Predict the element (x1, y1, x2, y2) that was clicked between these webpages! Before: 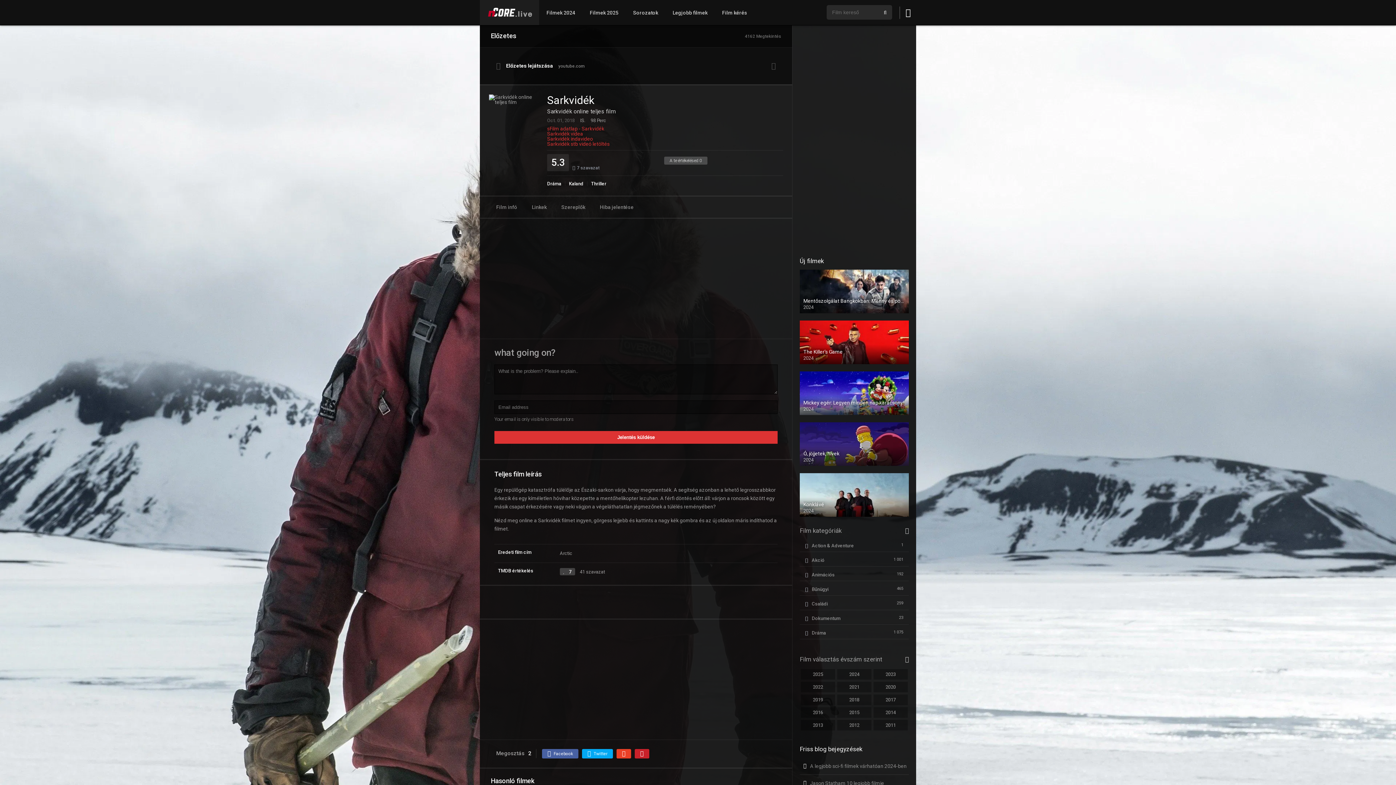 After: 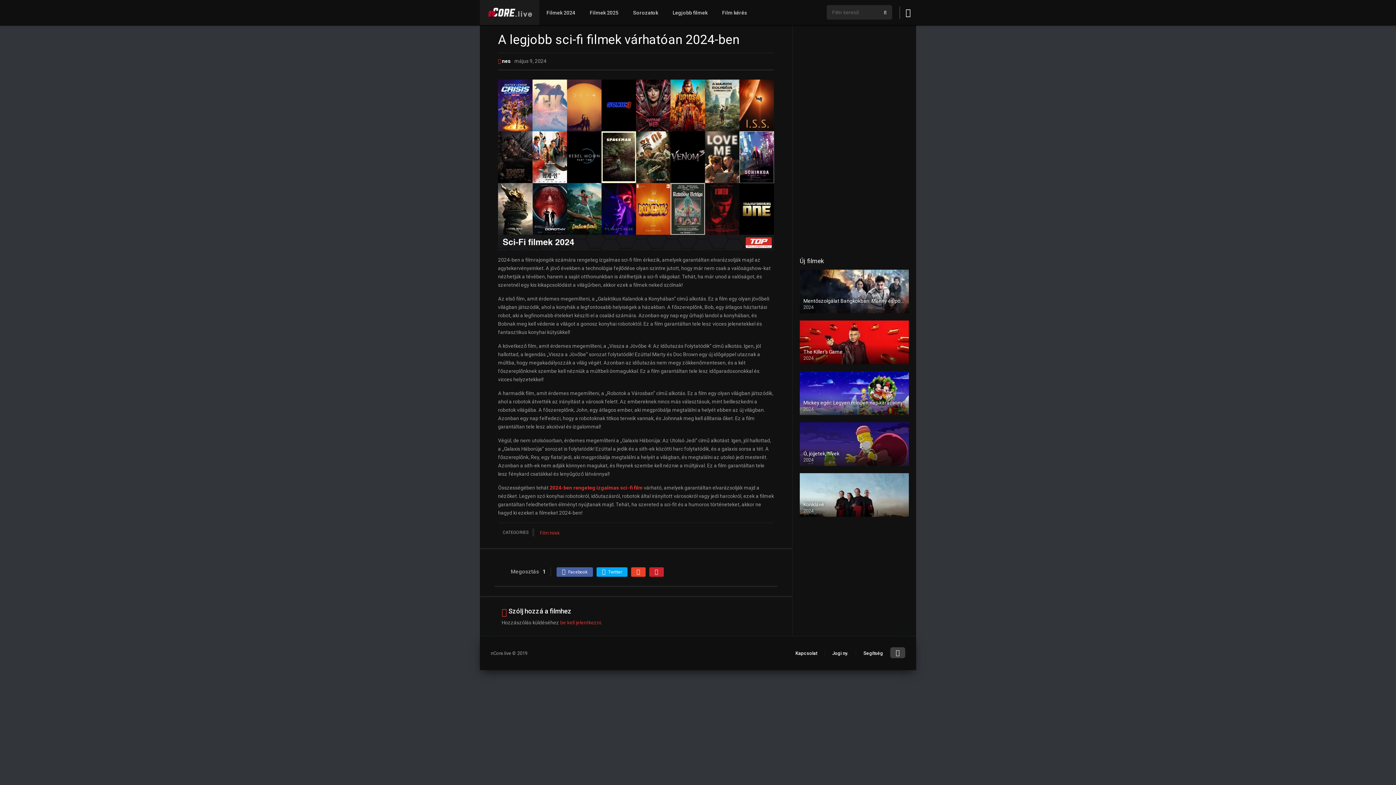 Action: bbox: (810, 763, 906, 769) label: A legjobb sci-fi filmek várhatóan 2024-ben